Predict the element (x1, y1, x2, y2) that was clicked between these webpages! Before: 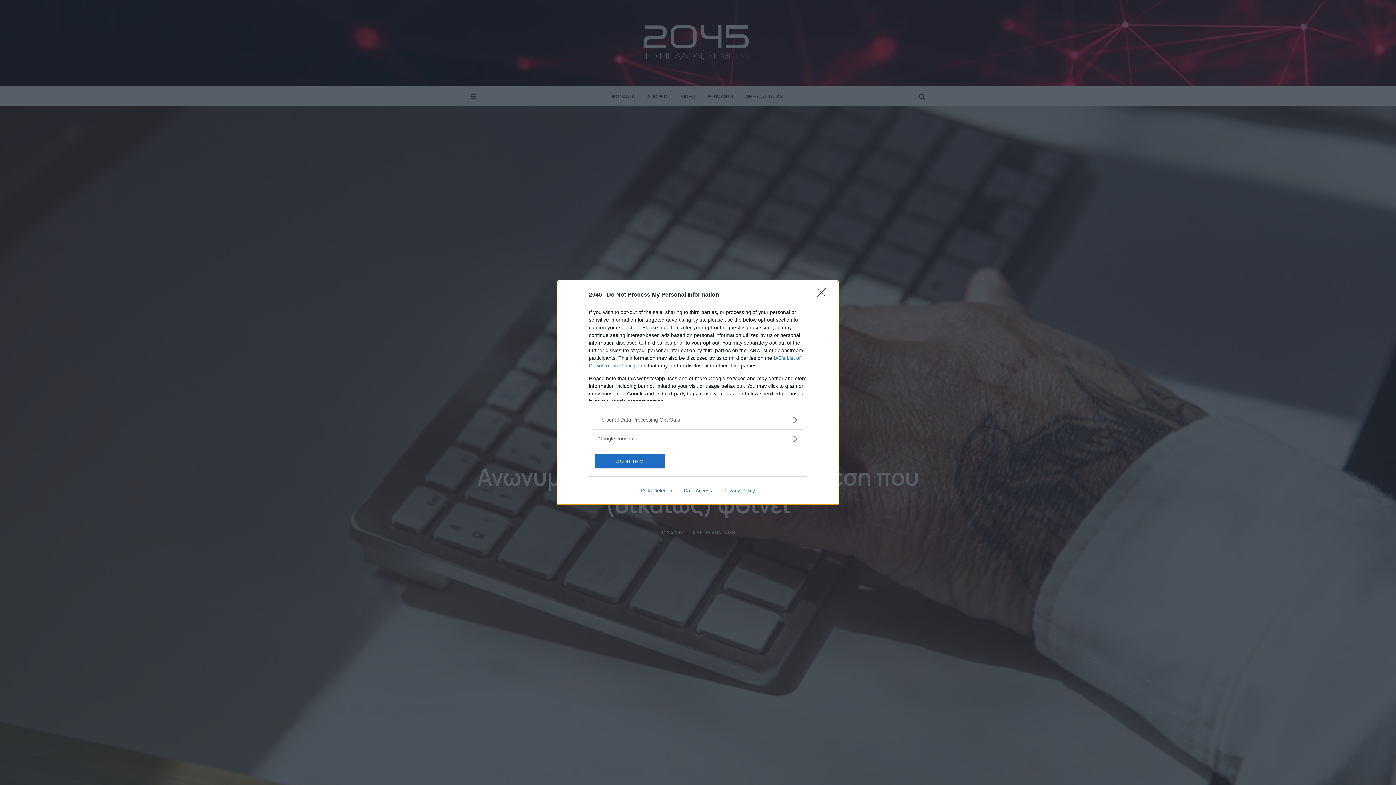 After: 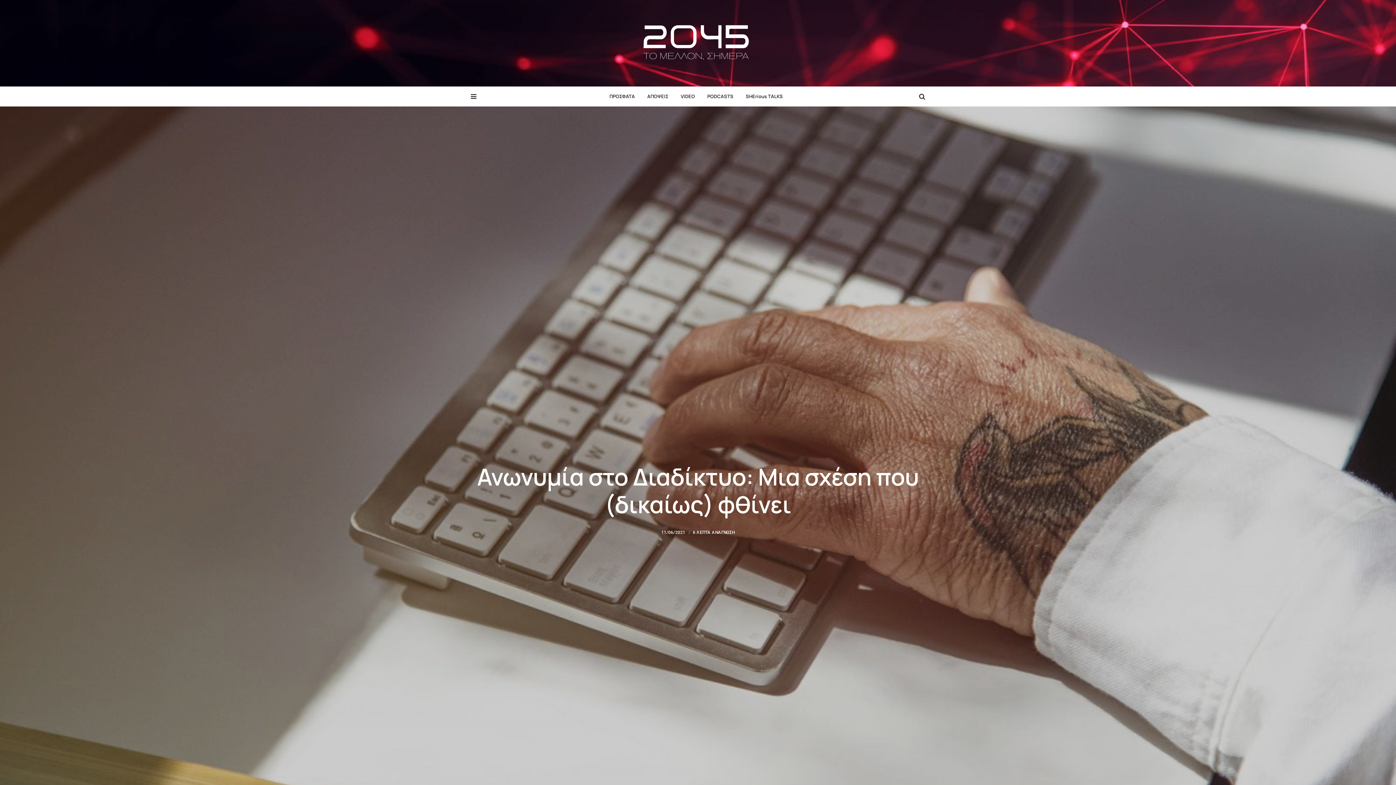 Action: label: CONFIRM bbox: (595, 454, 664, 468)